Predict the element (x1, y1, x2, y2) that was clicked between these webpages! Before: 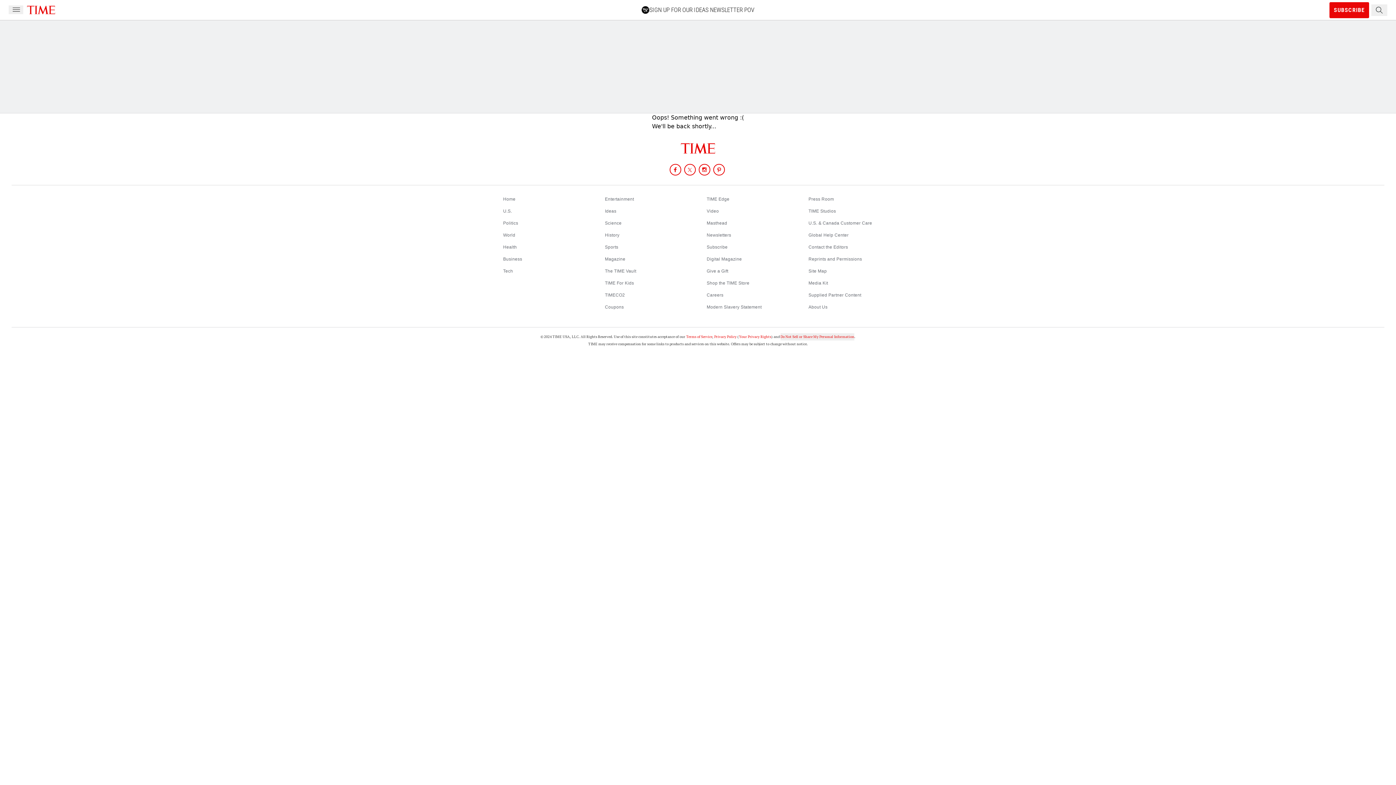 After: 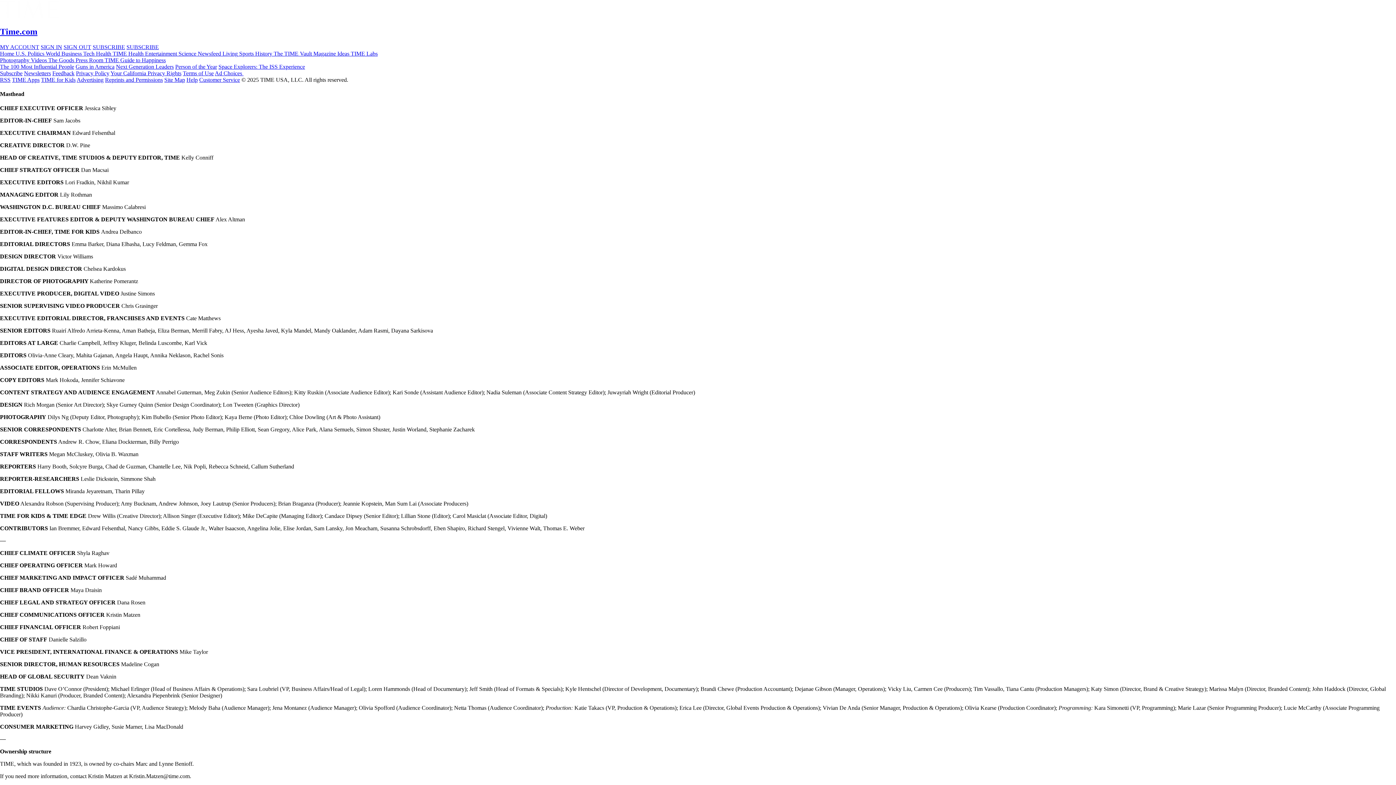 Action: label: Masthead bbox: (706, 220, 727, 225)